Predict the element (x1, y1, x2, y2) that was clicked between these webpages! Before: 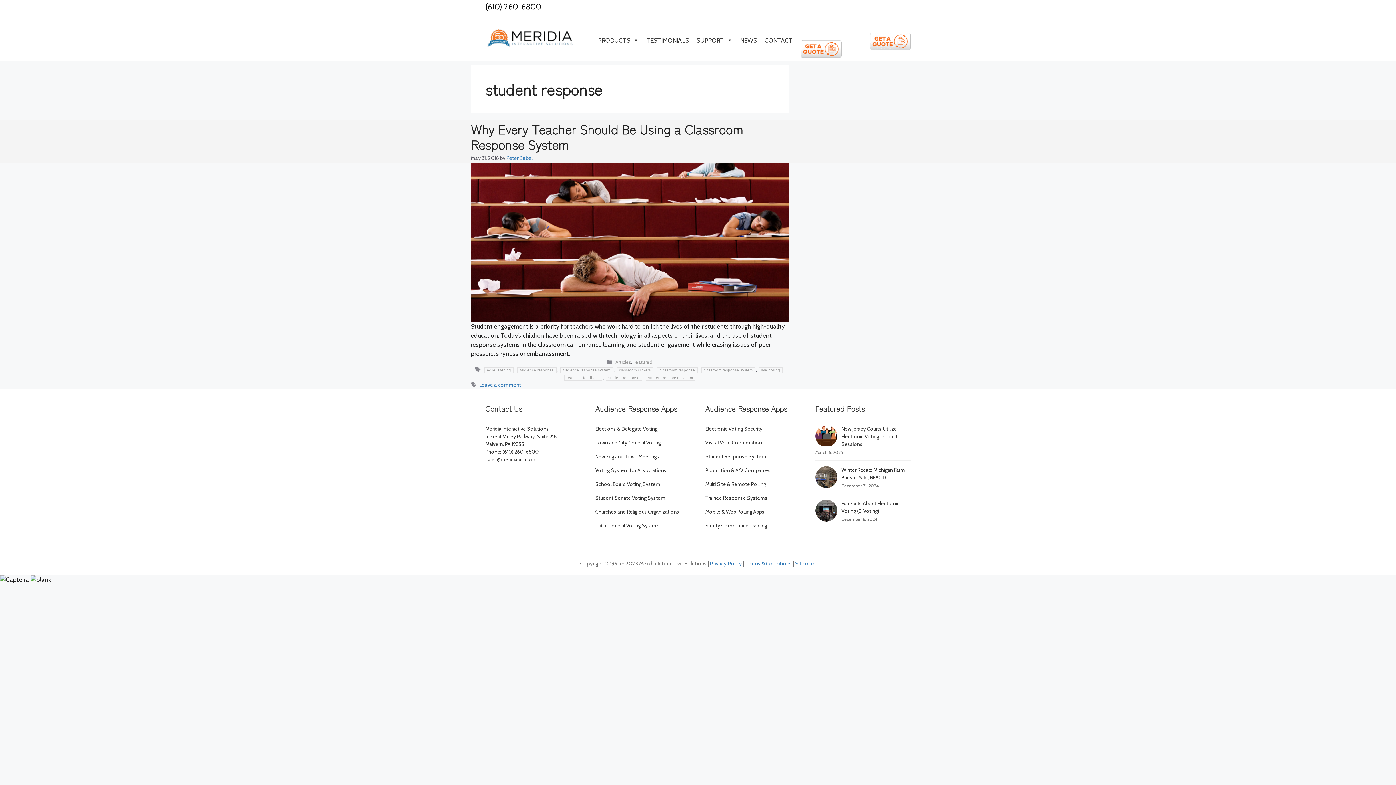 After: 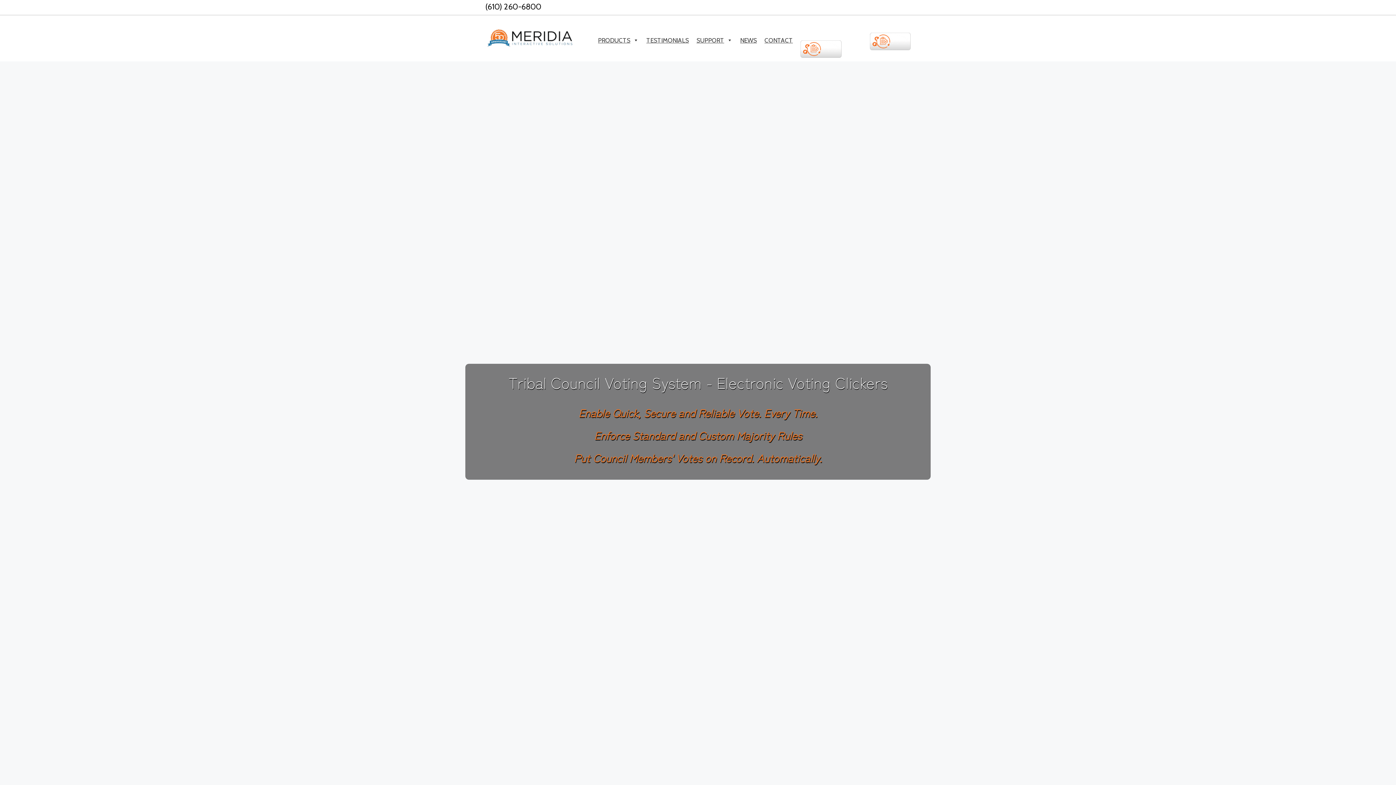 Action: label: Tribal Council Voting System bbox: (595, 522, 659, 528)